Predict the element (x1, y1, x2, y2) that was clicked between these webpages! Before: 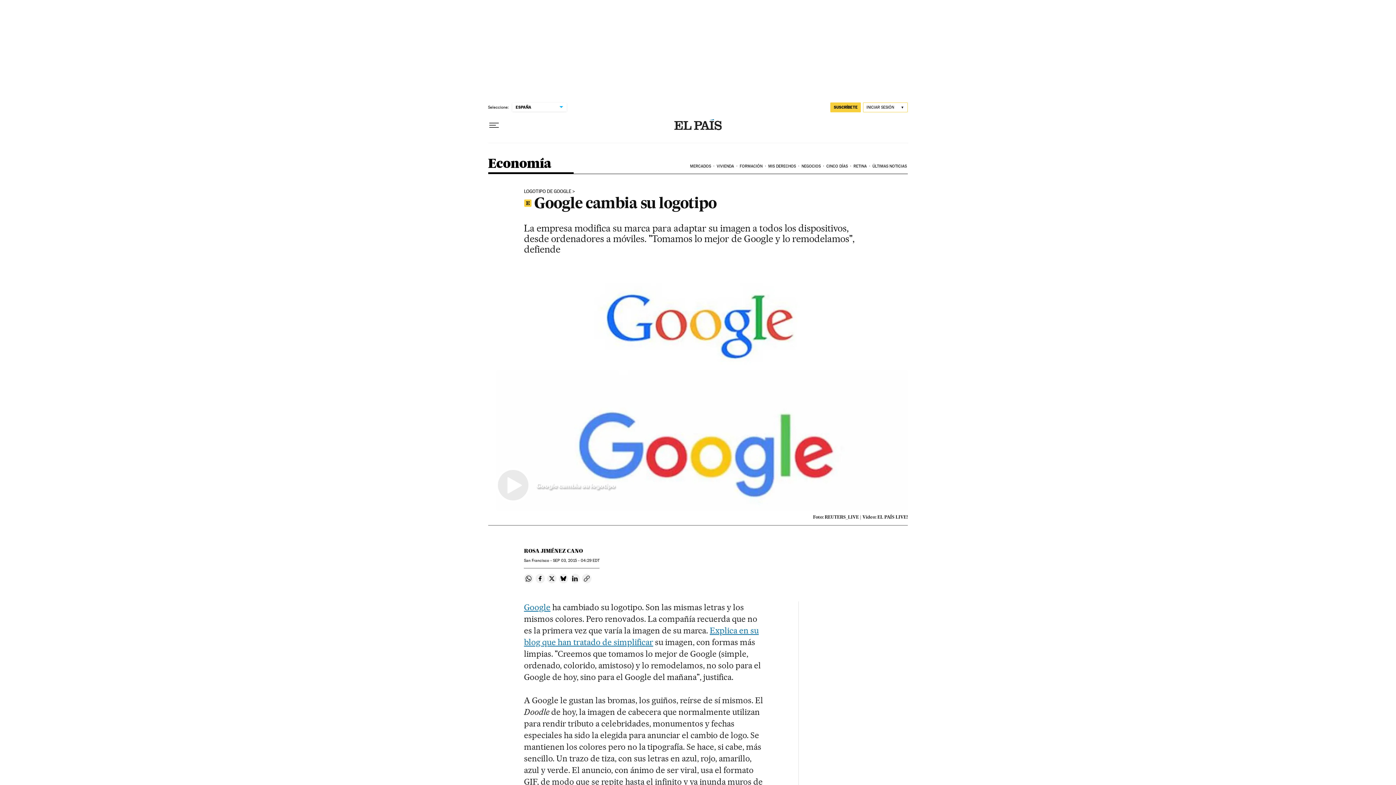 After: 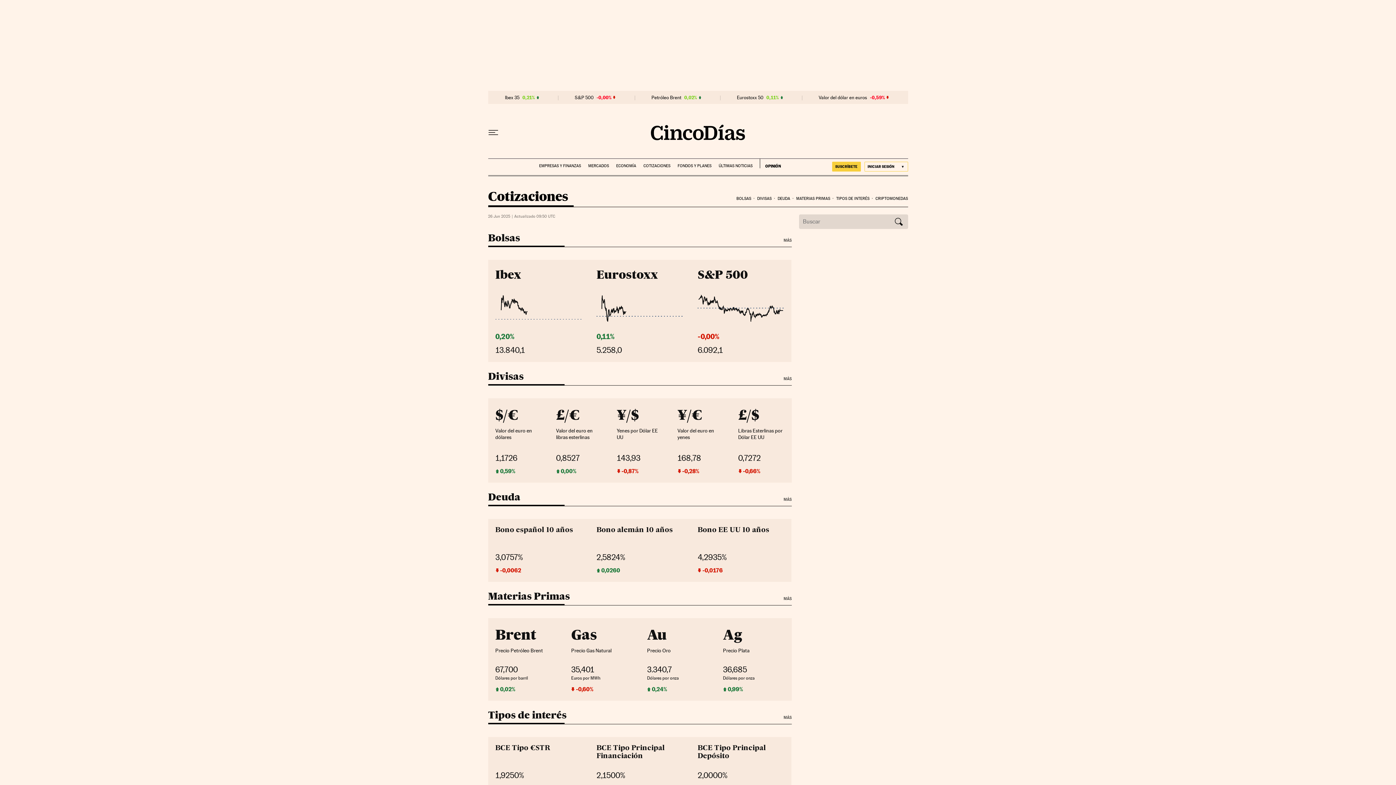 Action: label: MERCADOS bbox: (689, 158, 715, 174)